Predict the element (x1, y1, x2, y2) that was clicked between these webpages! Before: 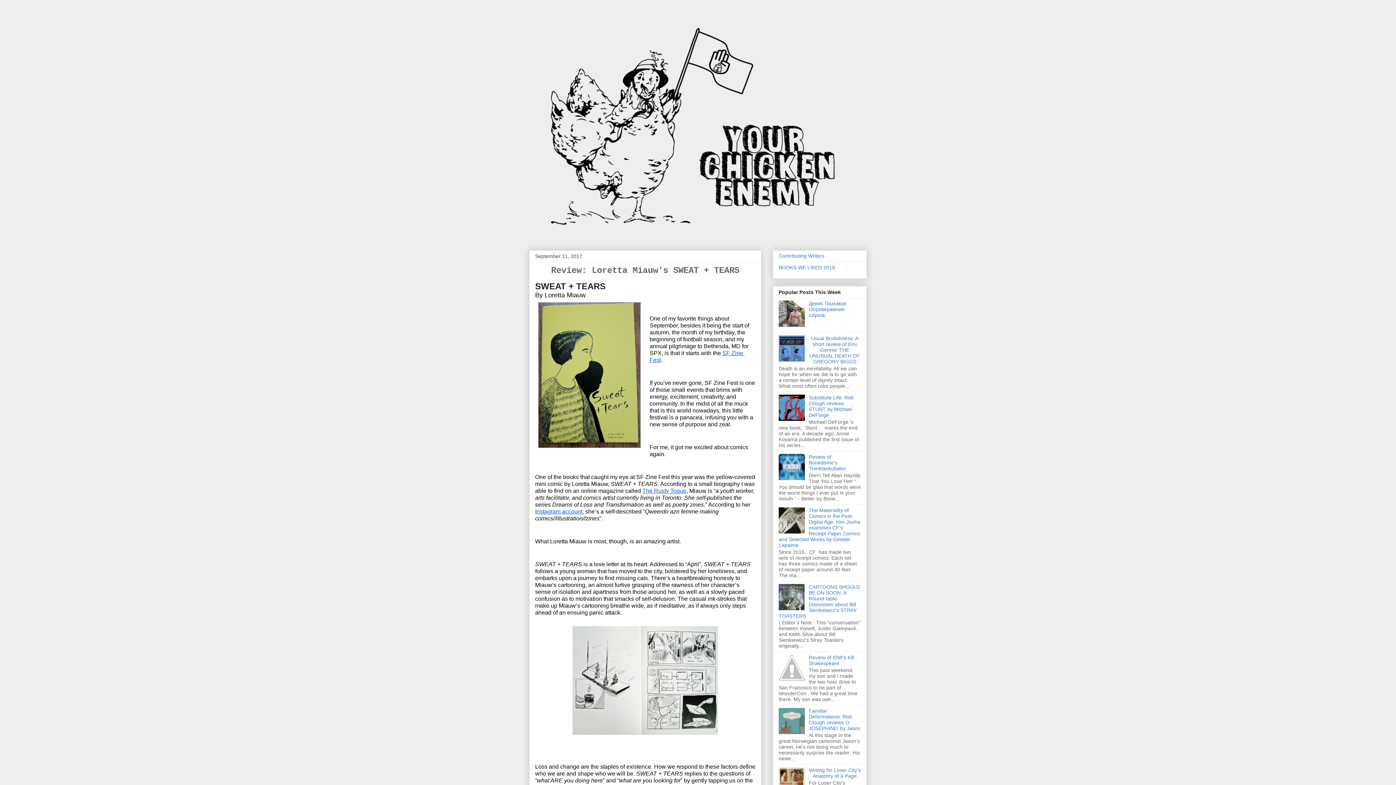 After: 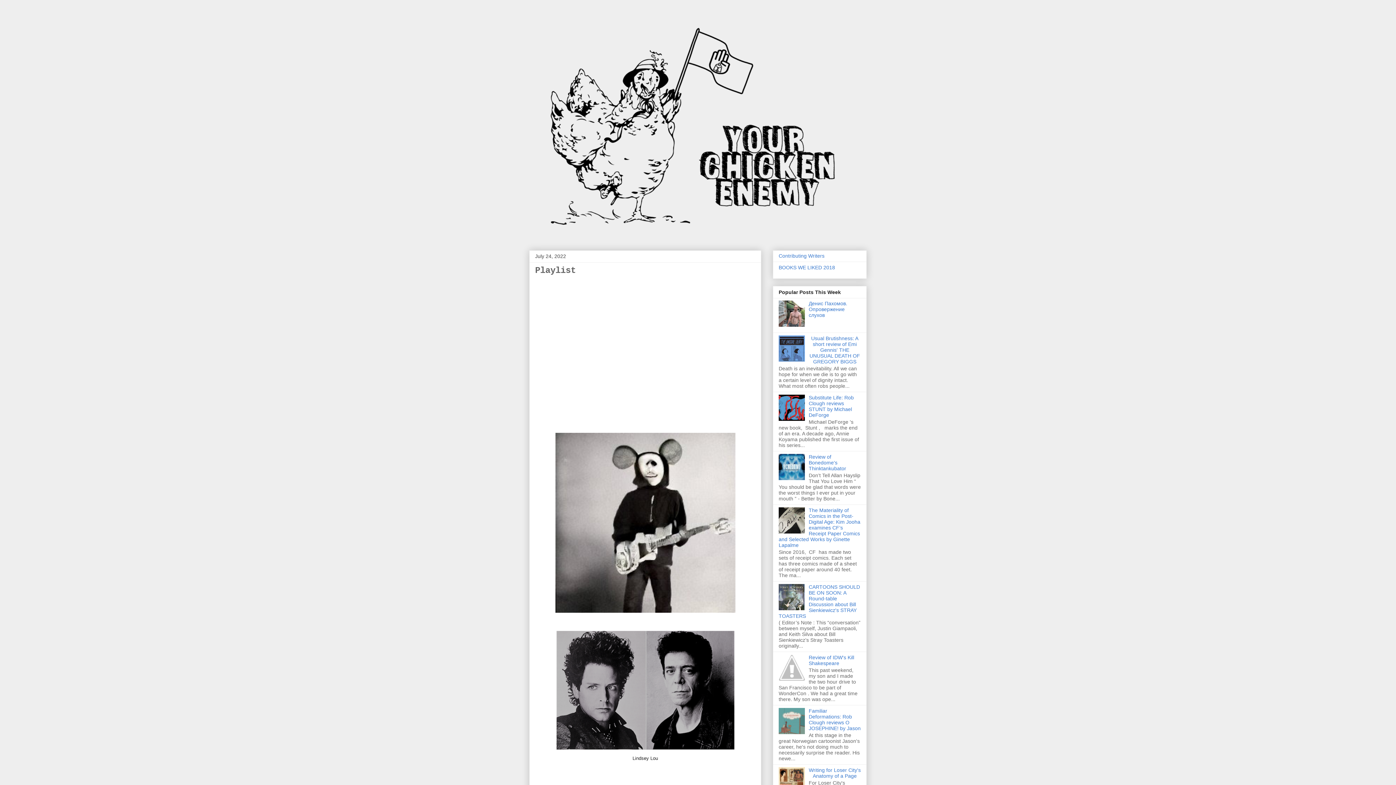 Action: bbox: (529, 10, 866, 239)